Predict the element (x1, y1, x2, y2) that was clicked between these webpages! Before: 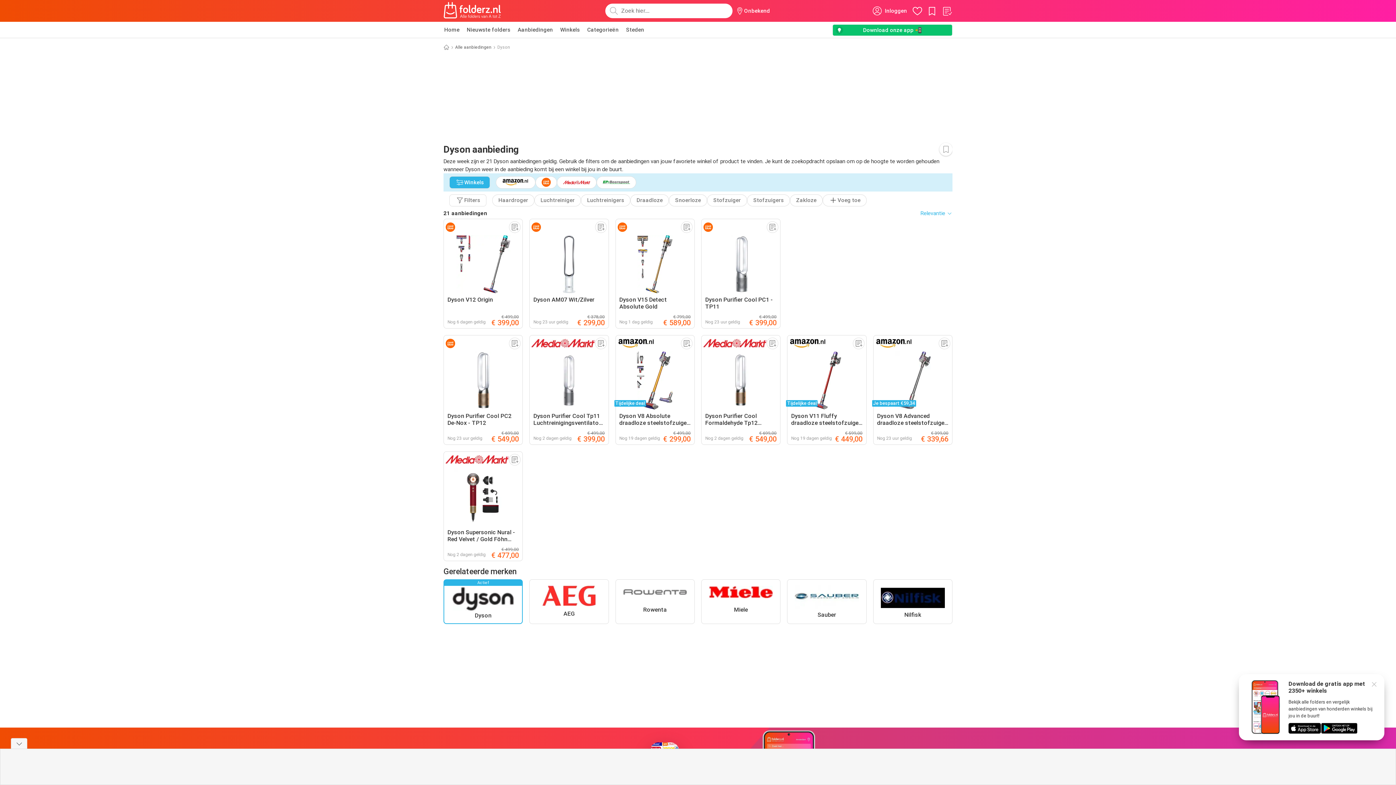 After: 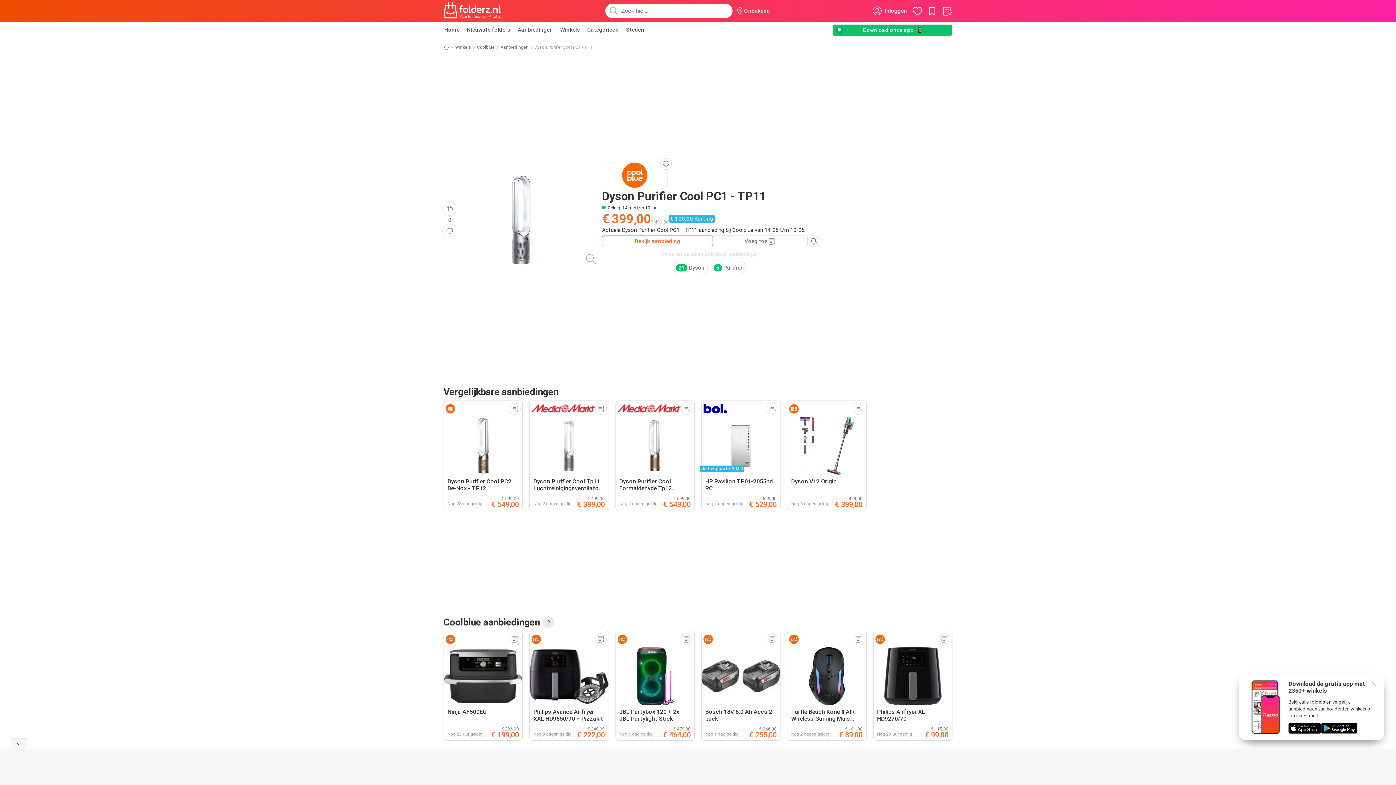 Action: bbox: (701, 218, 780, 328) label: Dyson Purifier Cool PC1 - TP11
Nog 23 uur geldig
€ 499,00
€ 399,00